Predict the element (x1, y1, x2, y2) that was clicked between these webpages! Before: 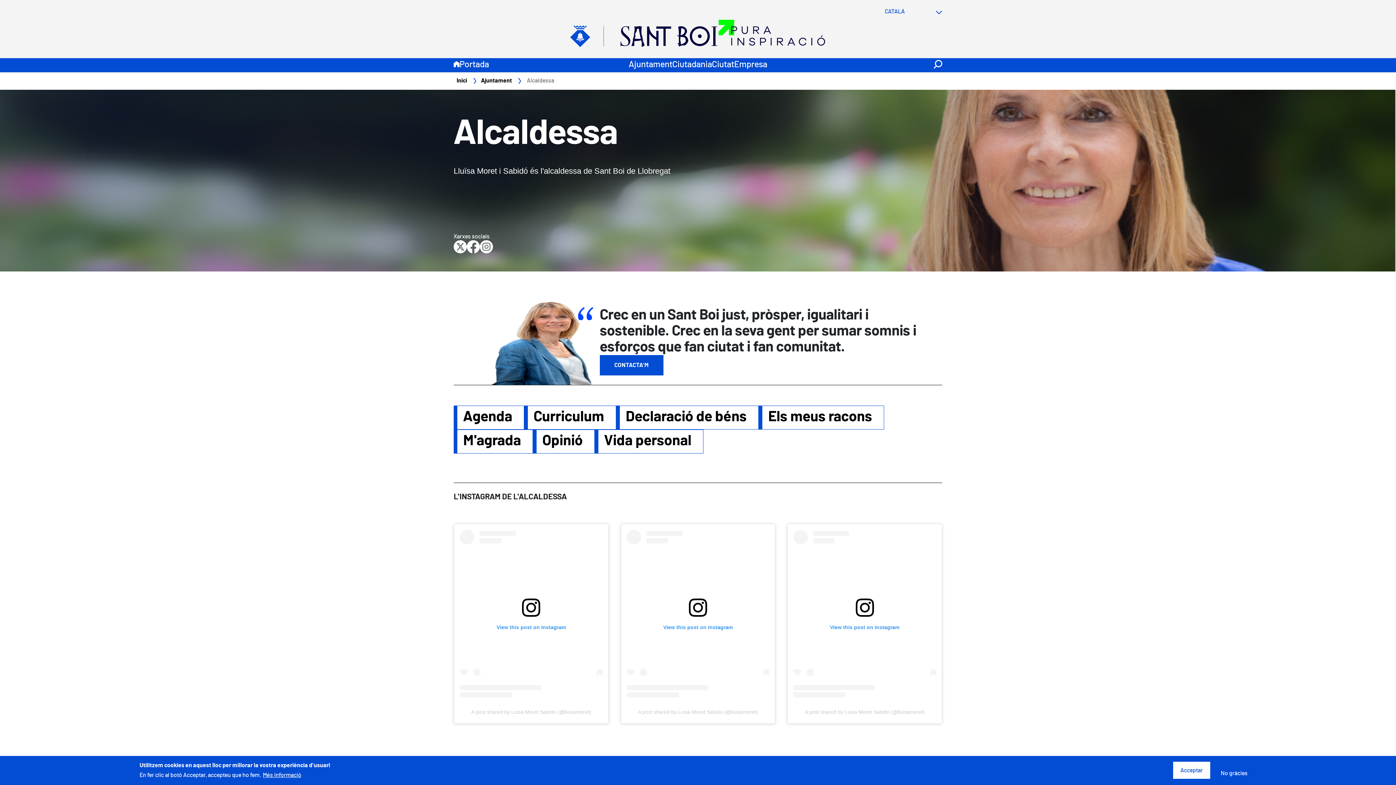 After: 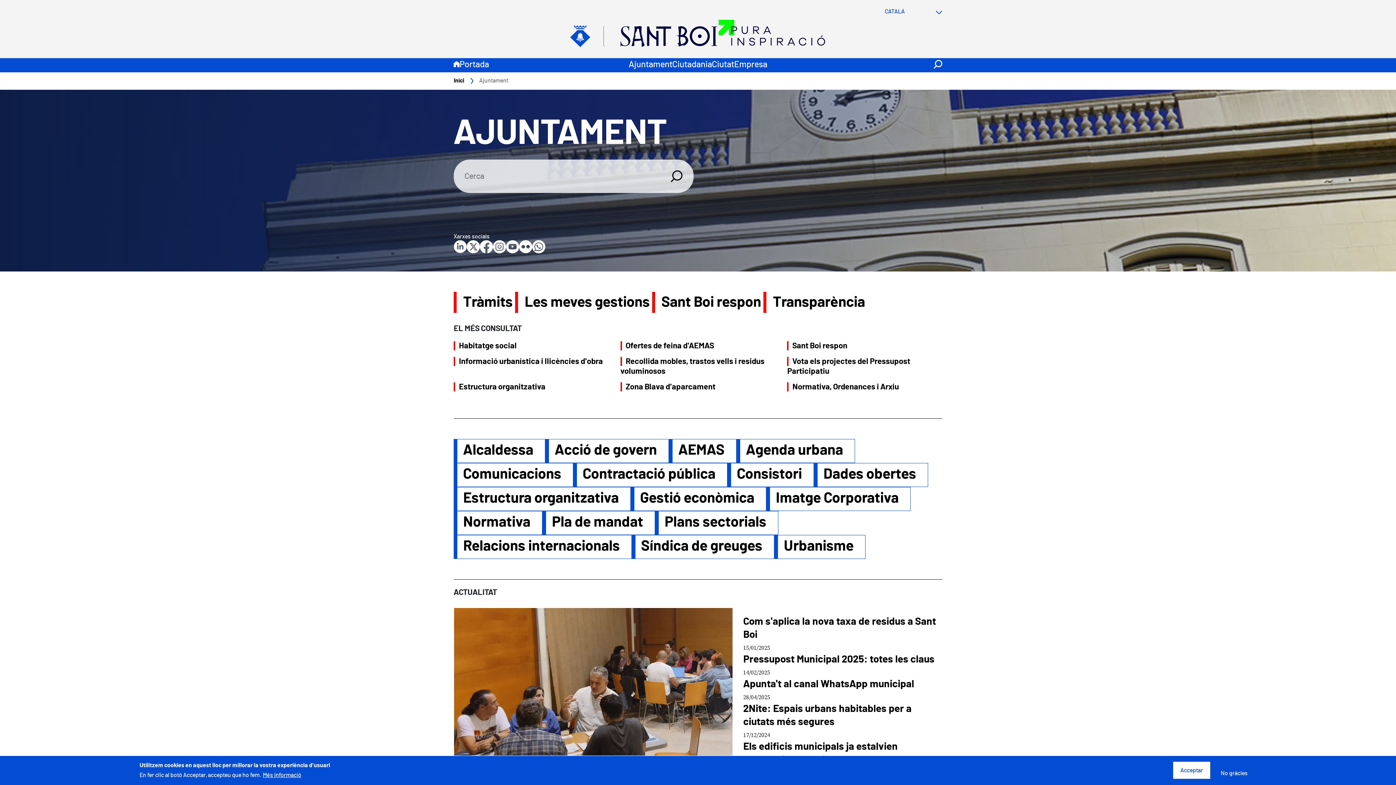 Action: bbox: (481, 77, 512, 83) label: Ajuntament